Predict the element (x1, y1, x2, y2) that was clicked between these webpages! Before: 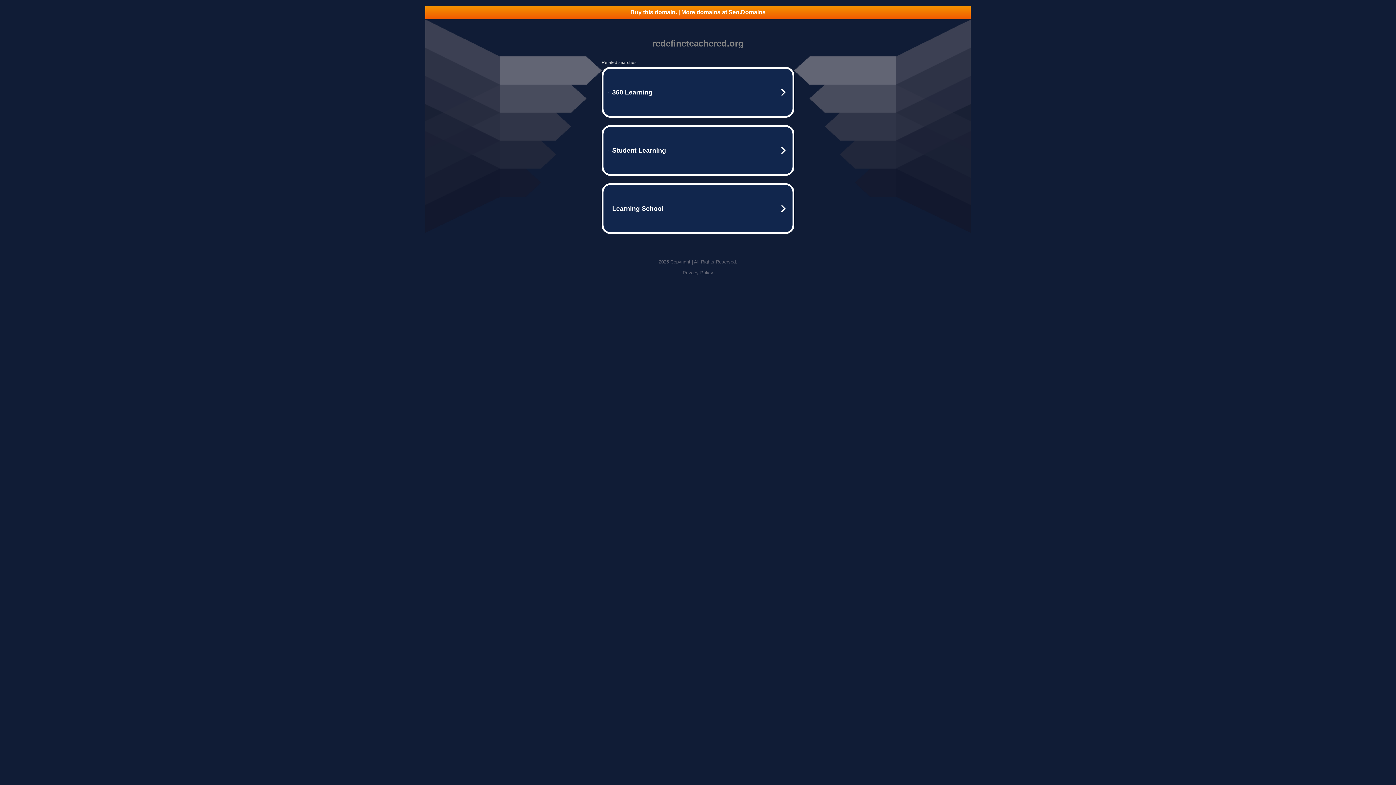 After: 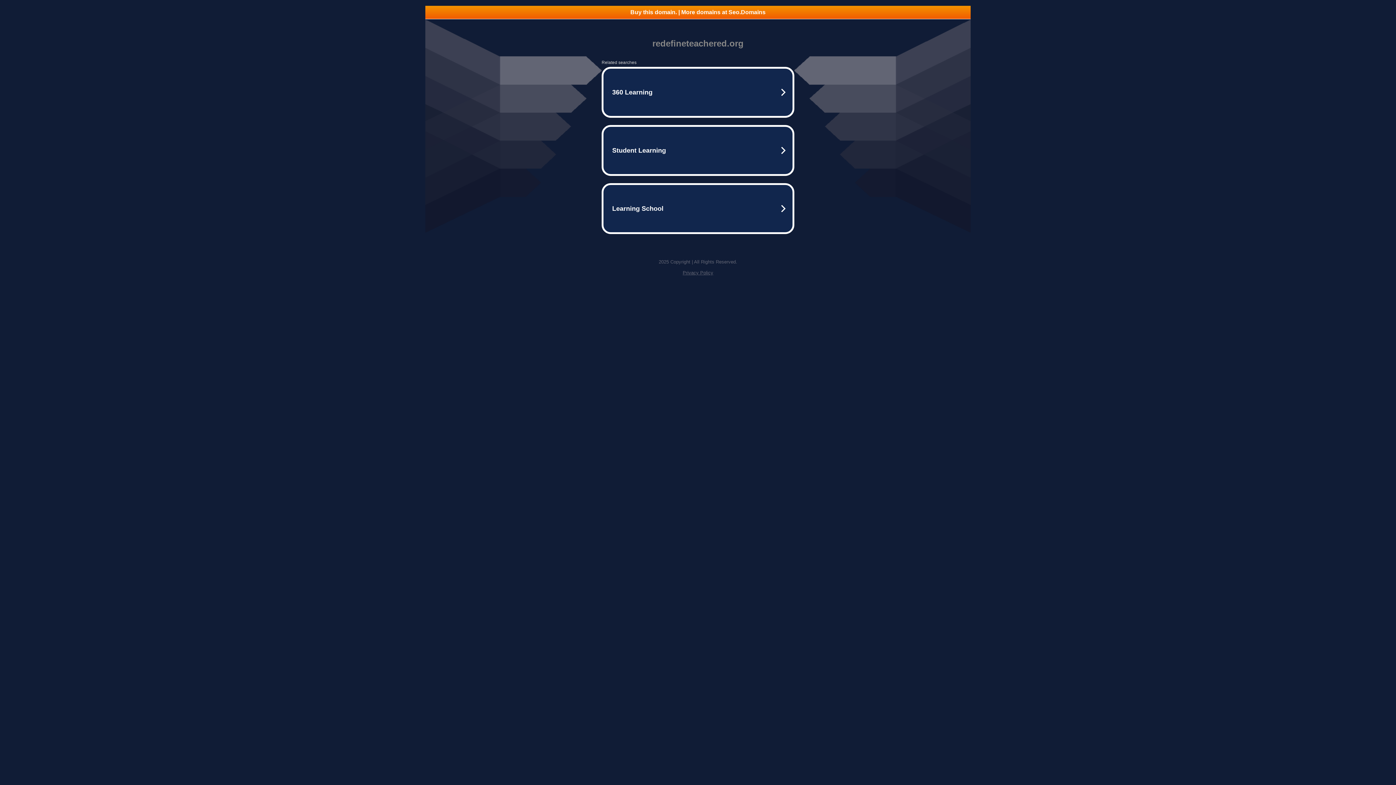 Action: label: Privacy Policy bbox: (682, 270, 713, 275)